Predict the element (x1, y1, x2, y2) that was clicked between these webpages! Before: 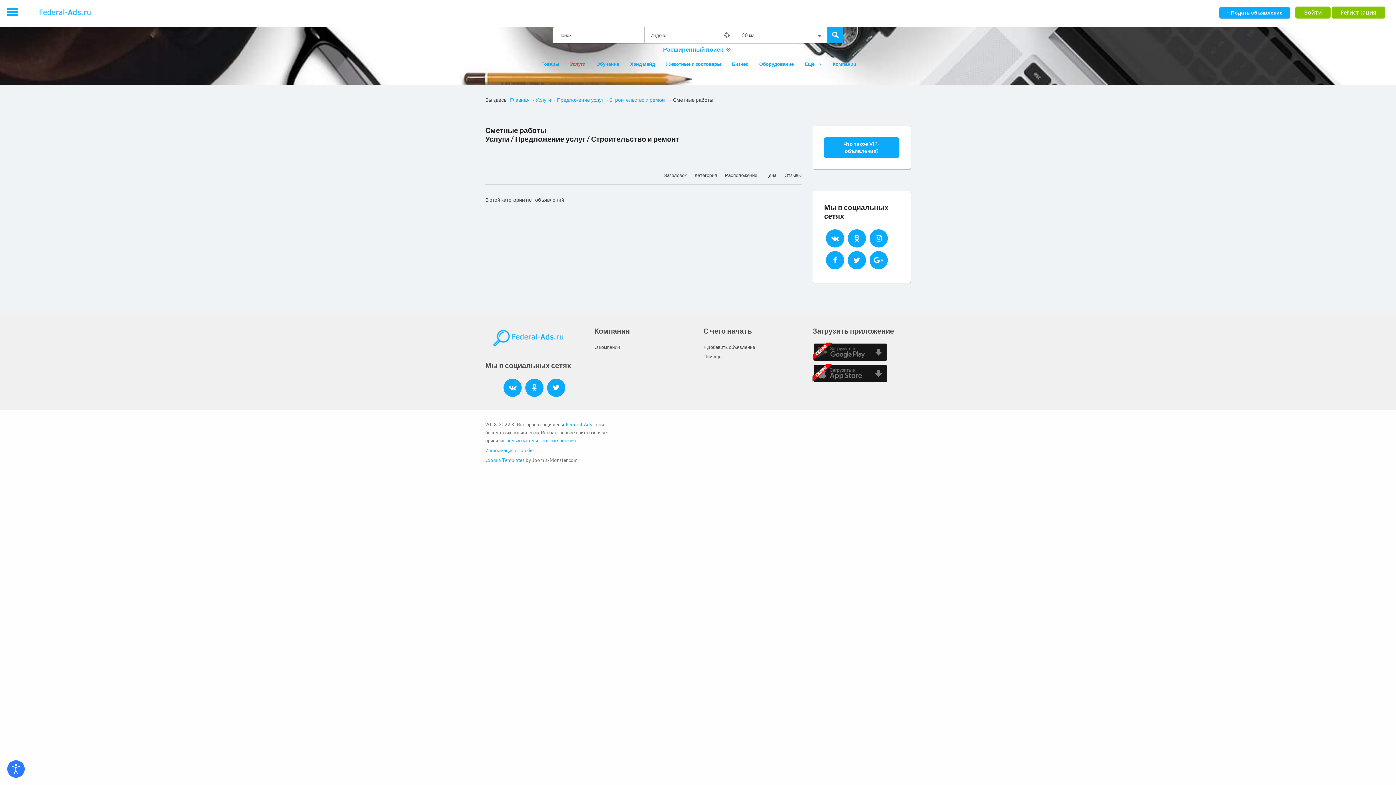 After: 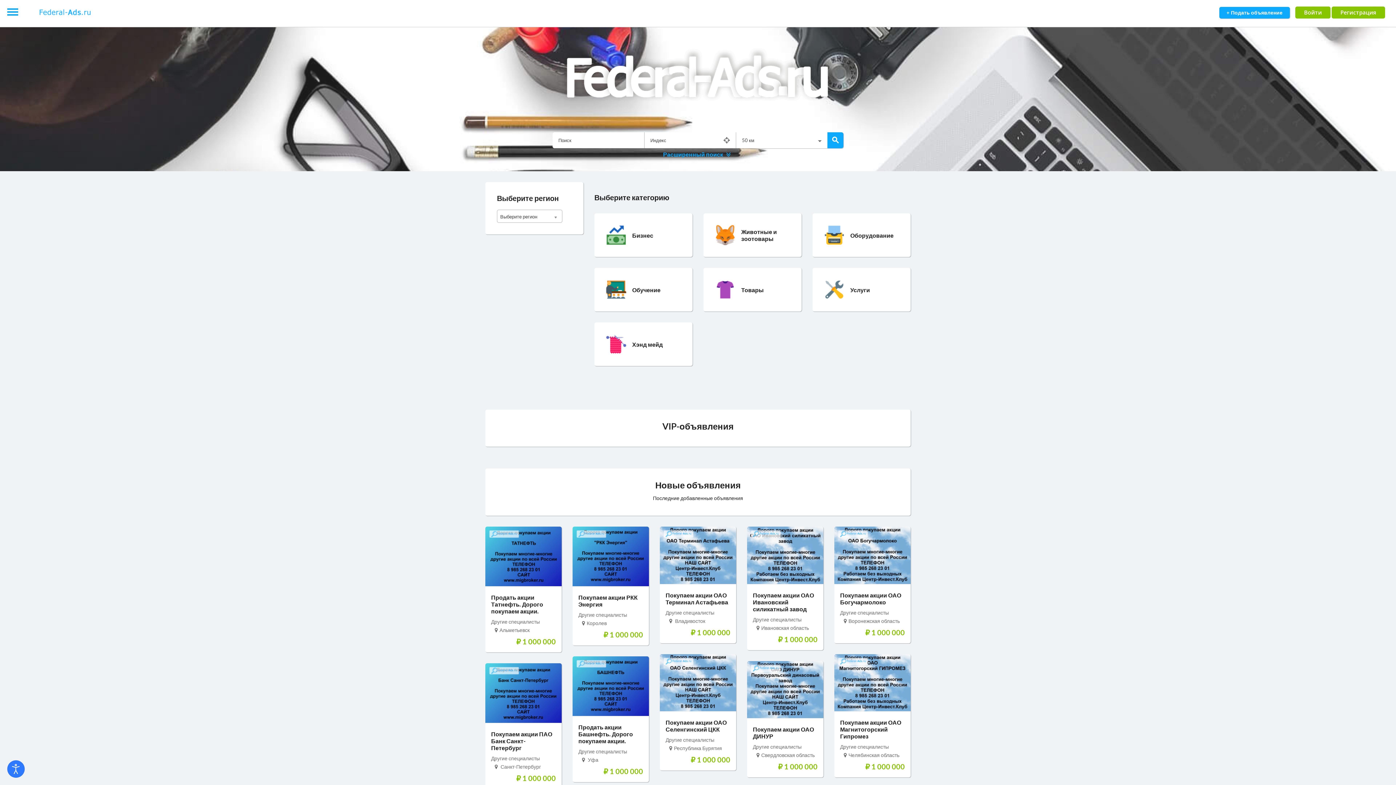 Action: bbox: (566, 421, 592, 427) label: Federal-Ads